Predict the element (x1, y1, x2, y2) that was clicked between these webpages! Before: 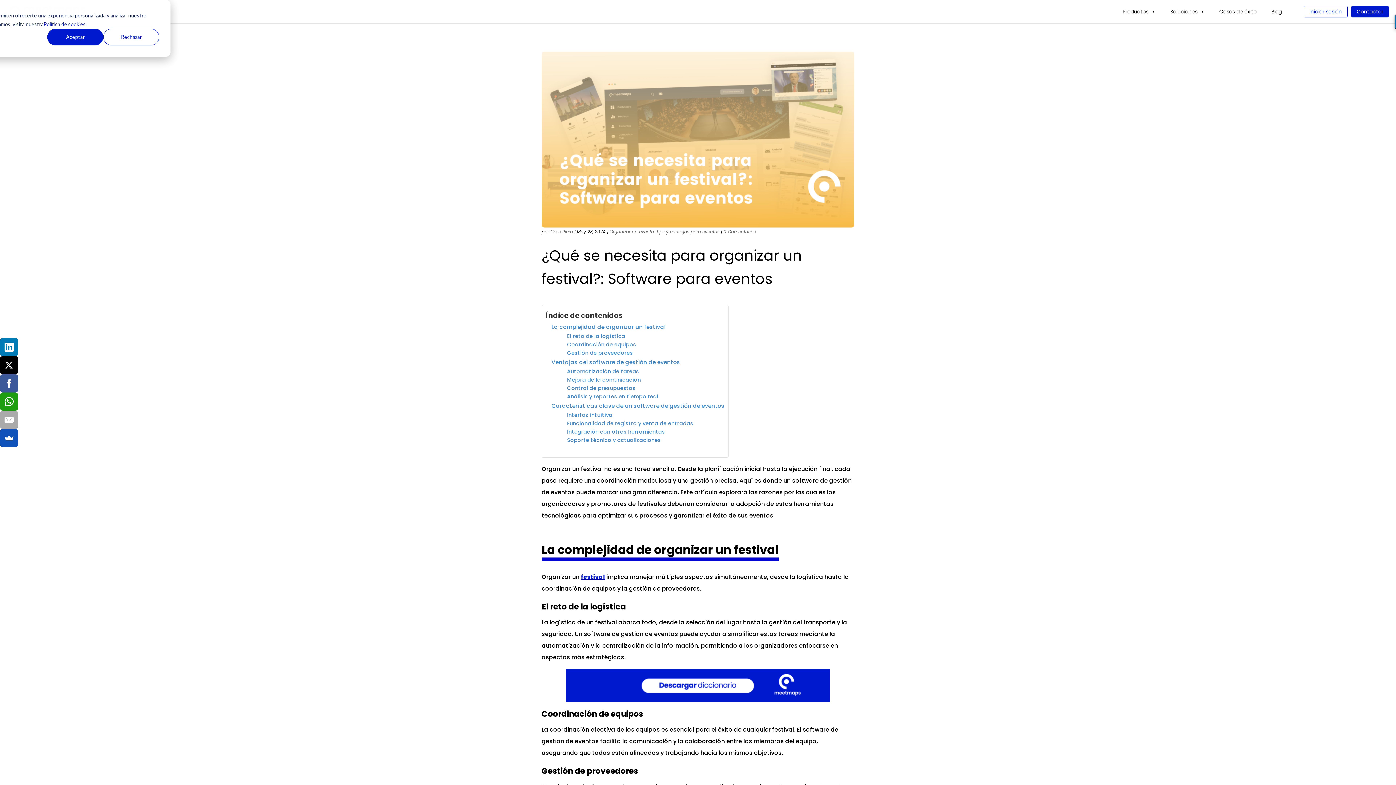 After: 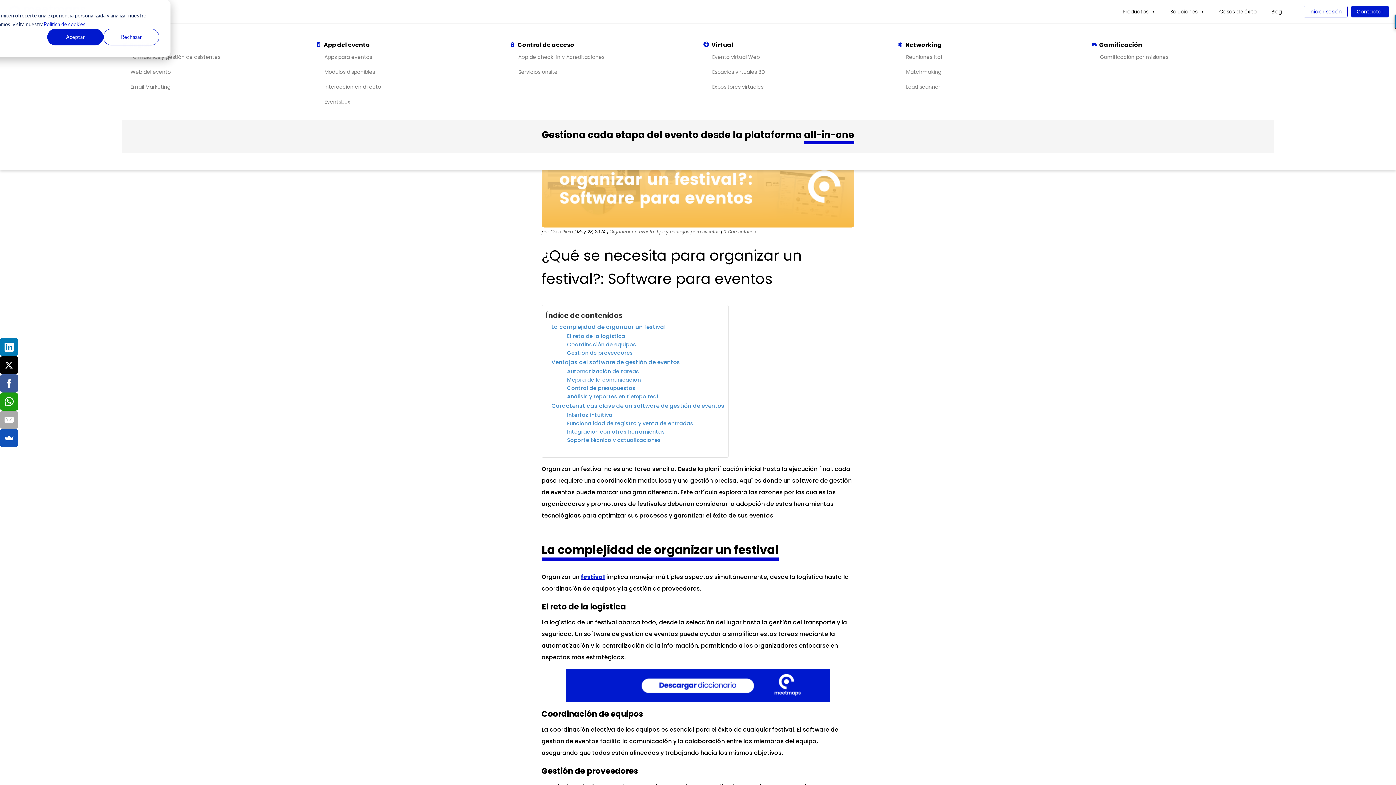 Action: label: Productos bbox: (1115, 0, 1163, 23)